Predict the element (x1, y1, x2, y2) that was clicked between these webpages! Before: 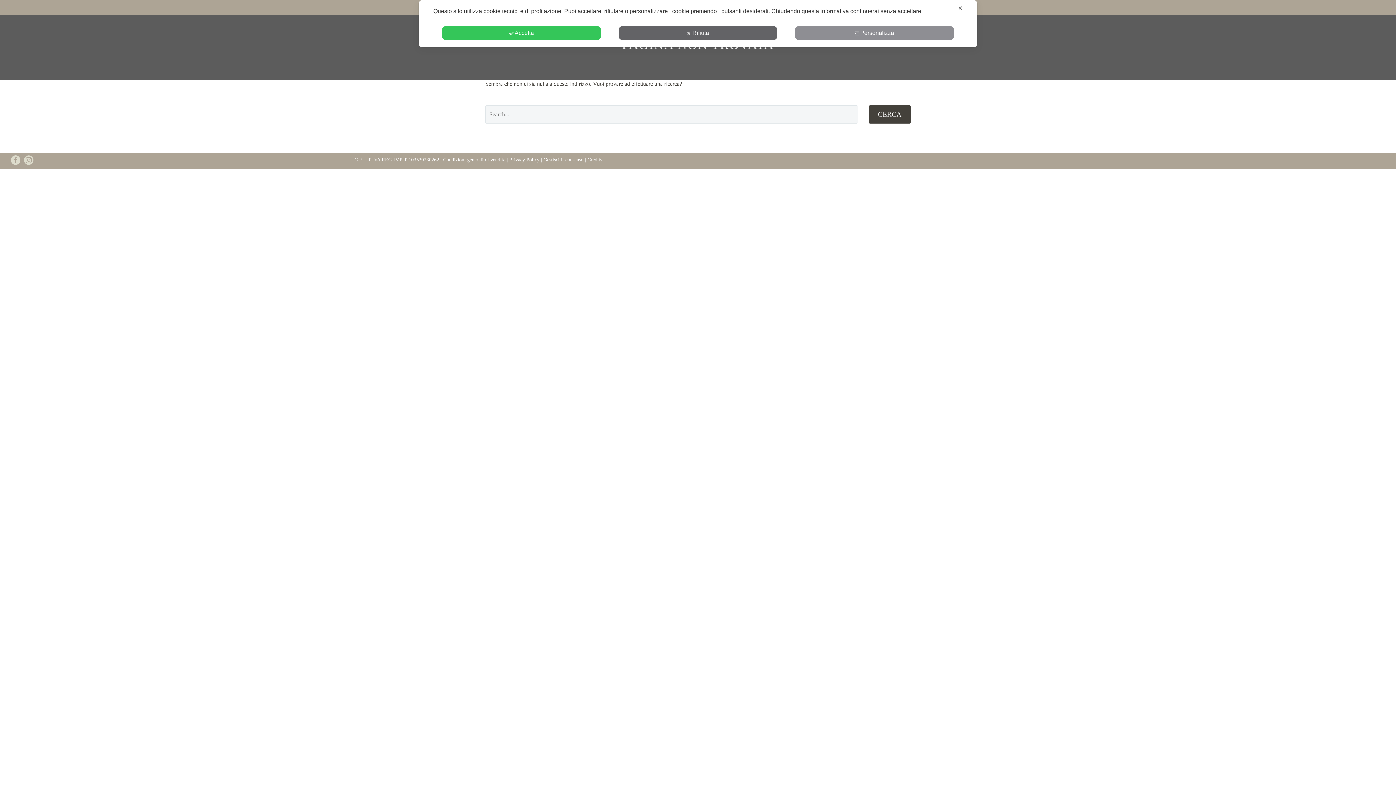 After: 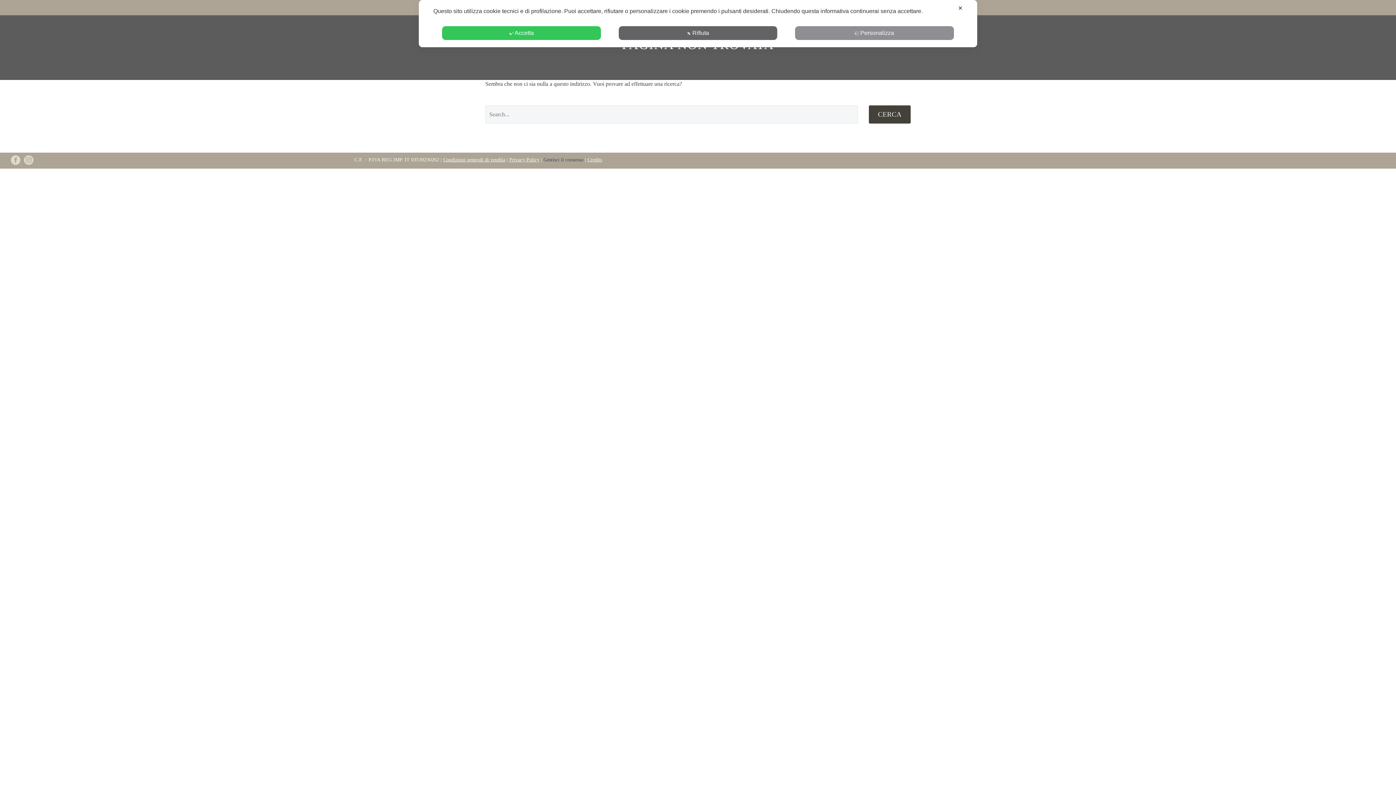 Action: label: Gestisci il consenso bbox: (543, 156, 583, 162)